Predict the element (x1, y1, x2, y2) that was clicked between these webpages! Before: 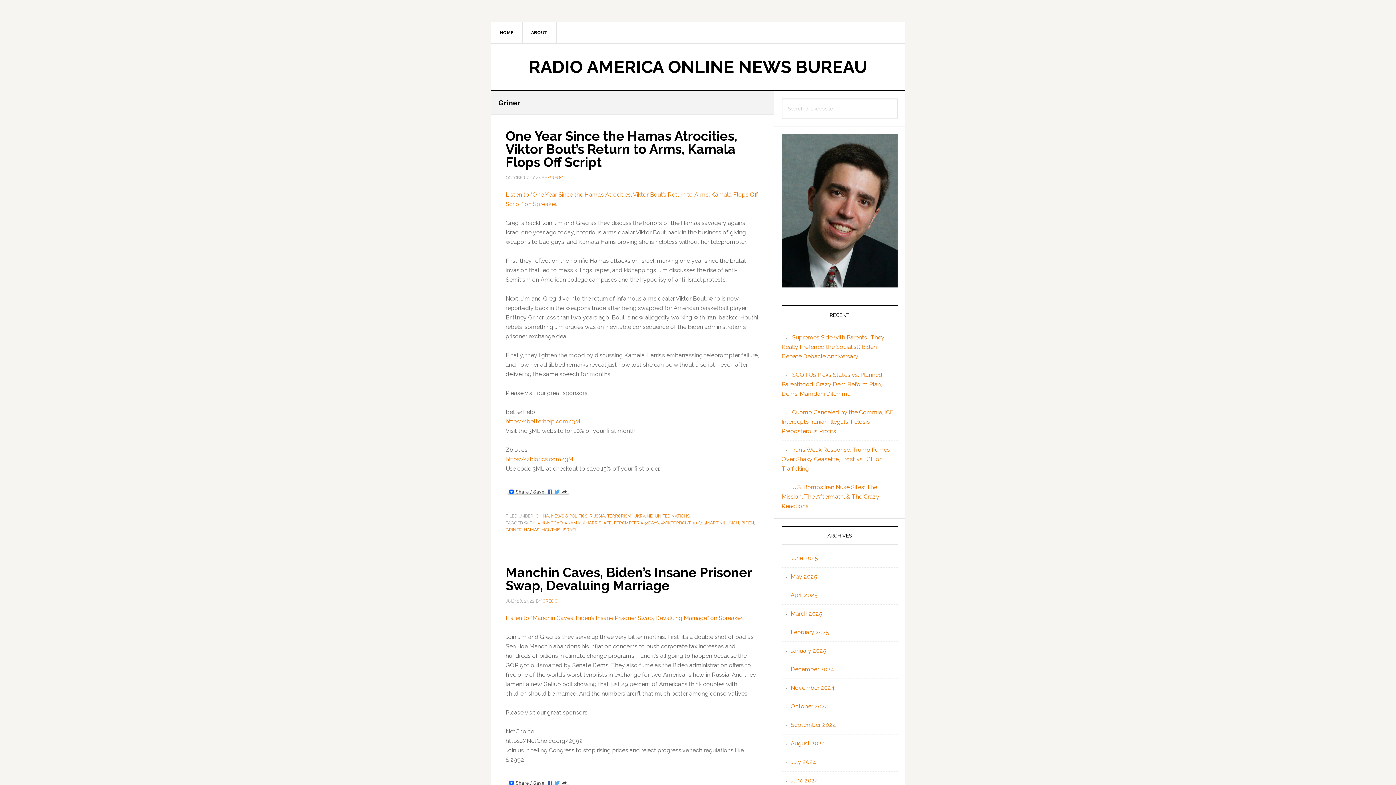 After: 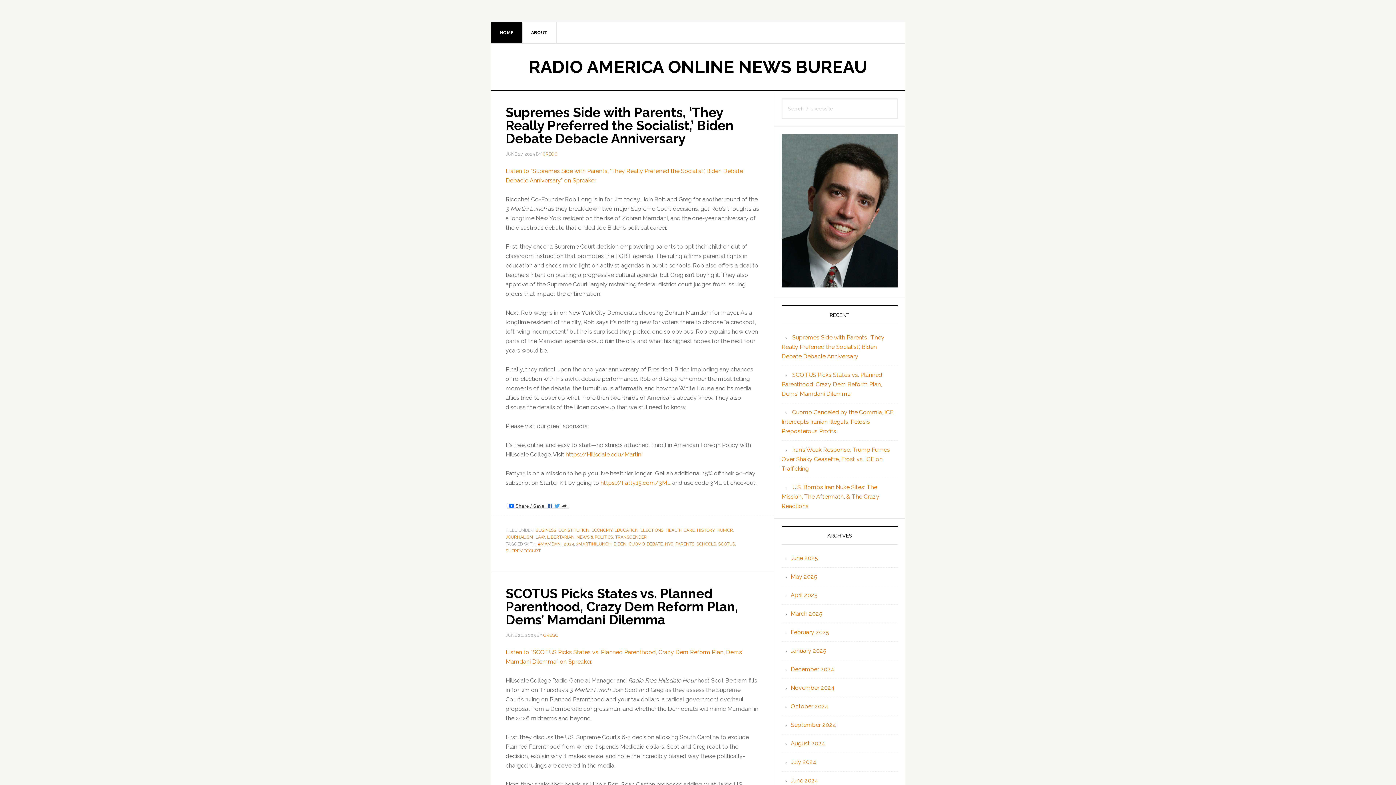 Action: bbox: (491, 22, 522, 43) label: HOME